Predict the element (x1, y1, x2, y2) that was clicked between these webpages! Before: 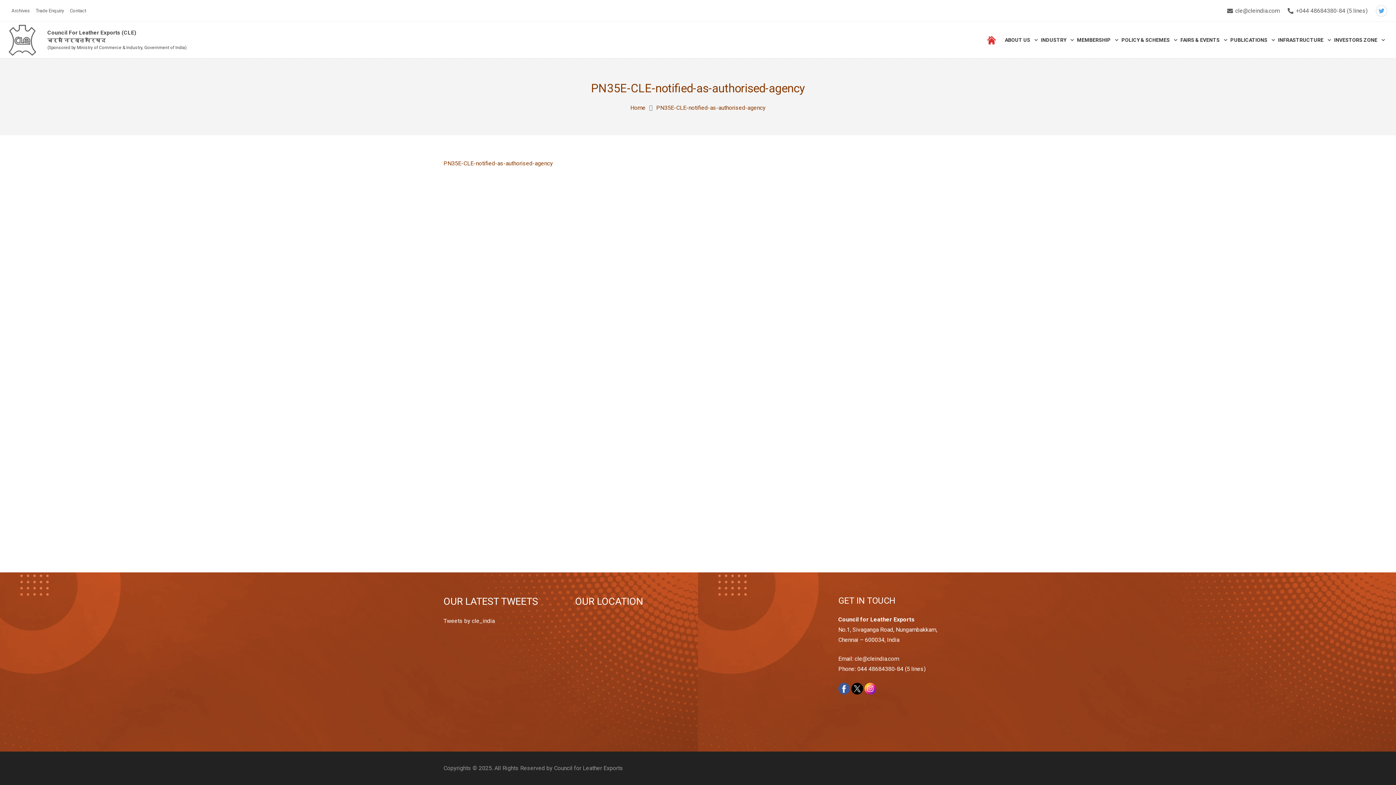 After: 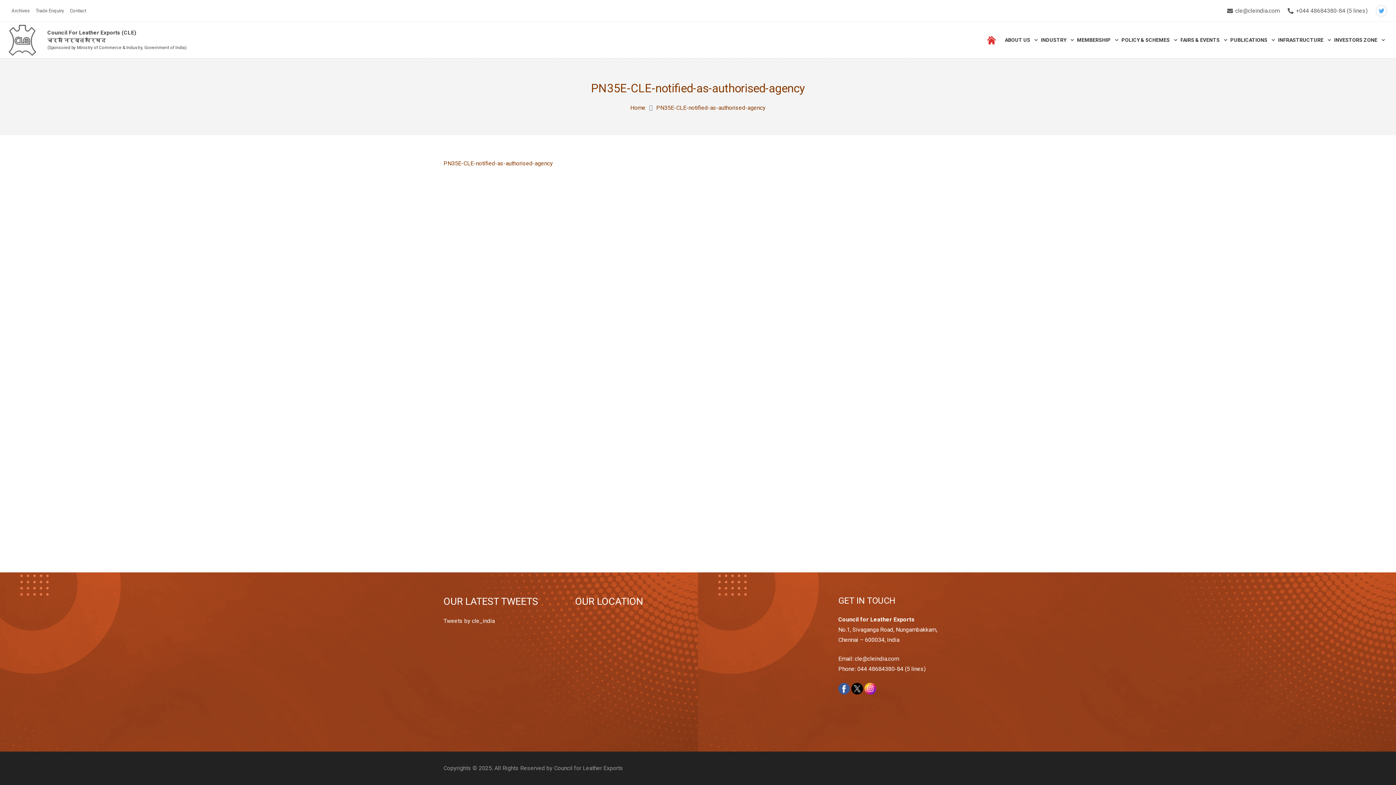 Action: label: PN35E-CLE-notified-as-authorised-agency bbox: (656, 104, 765, 111)